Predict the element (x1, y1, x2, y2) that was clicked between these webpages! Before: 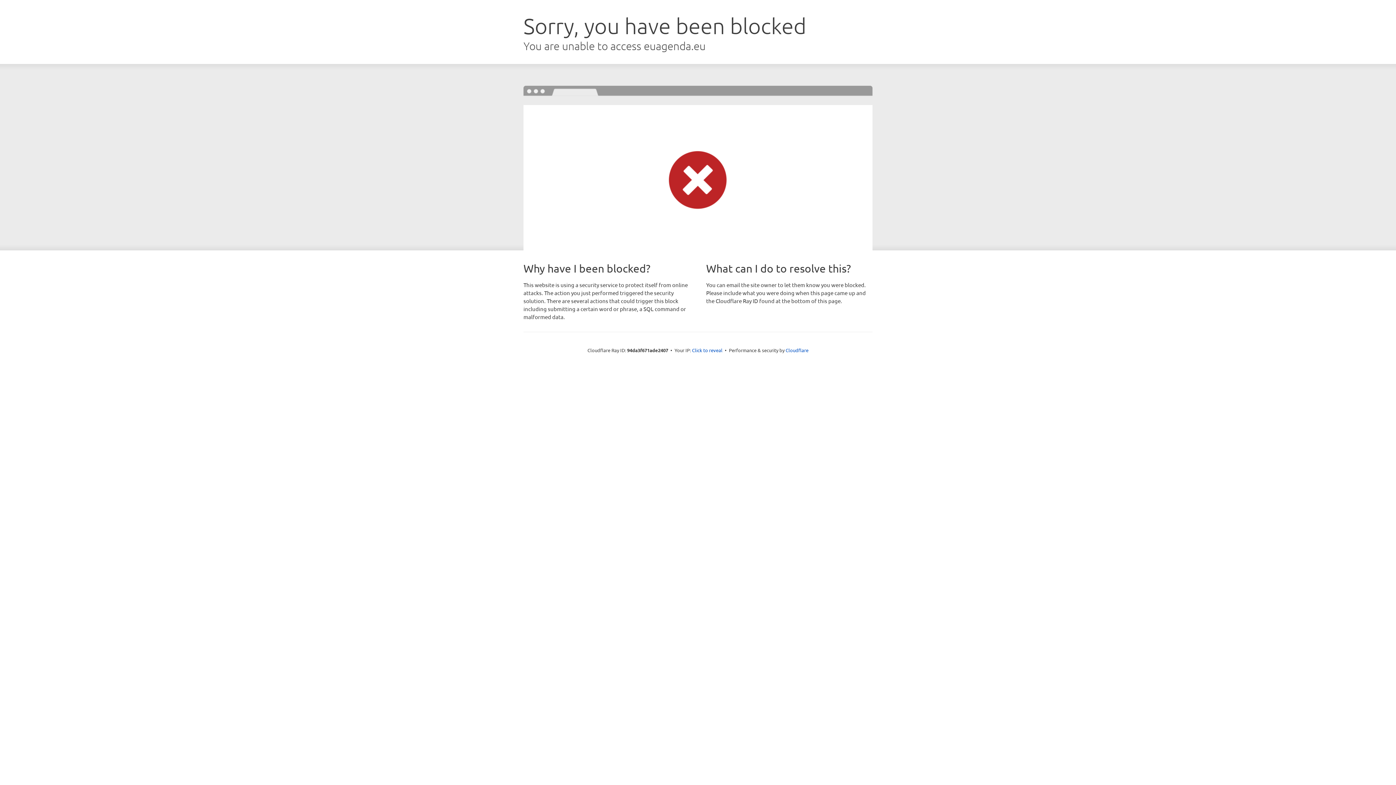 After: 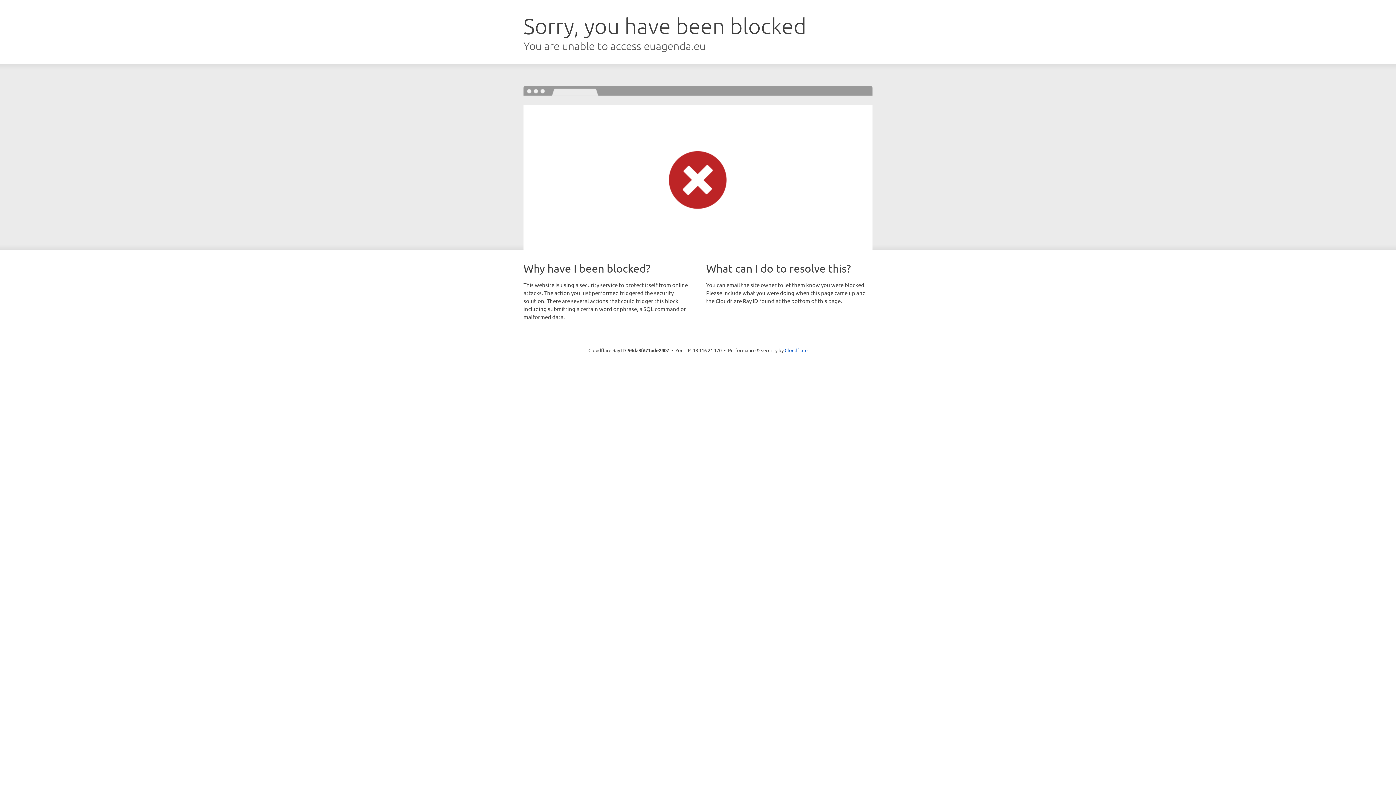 Action: bbox: (692, 346, 722, 353) label: Click to reveal